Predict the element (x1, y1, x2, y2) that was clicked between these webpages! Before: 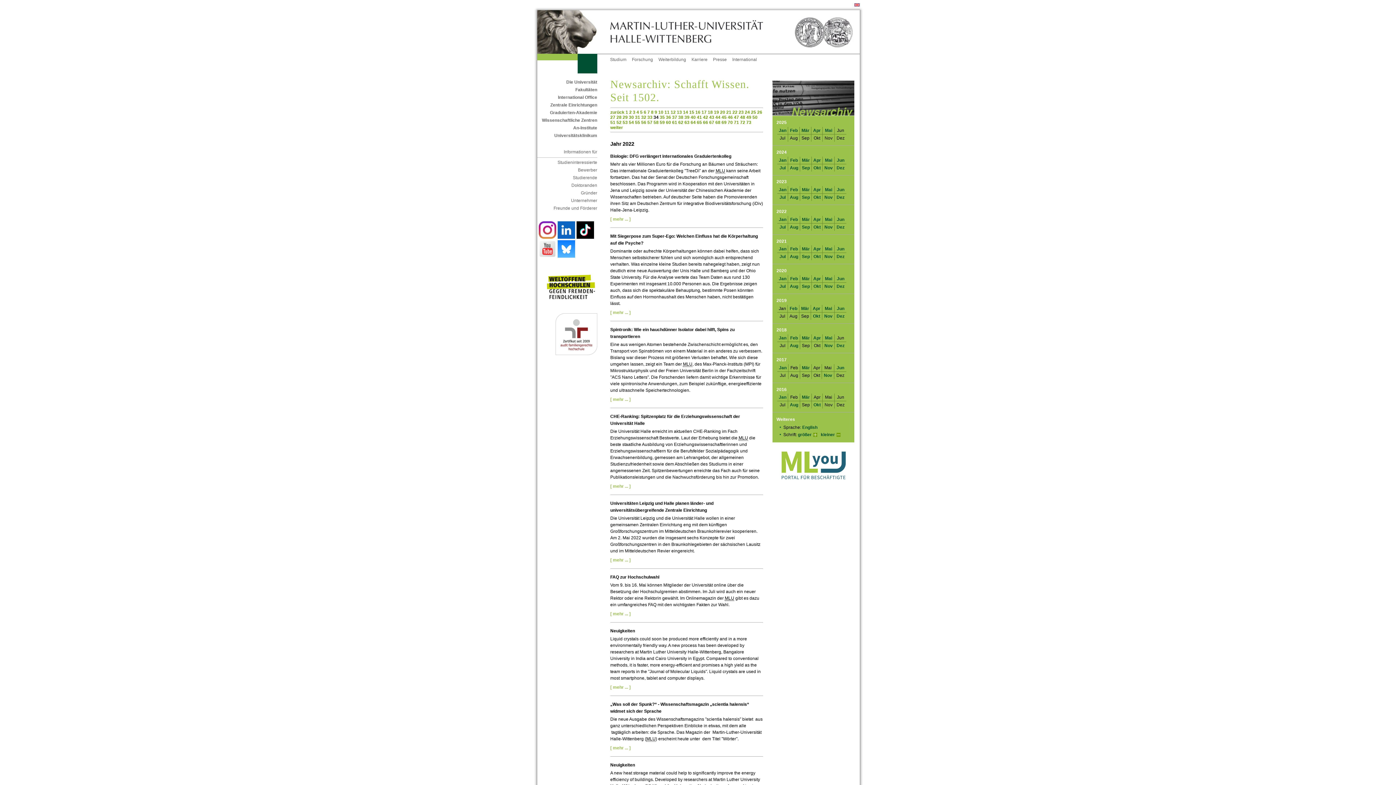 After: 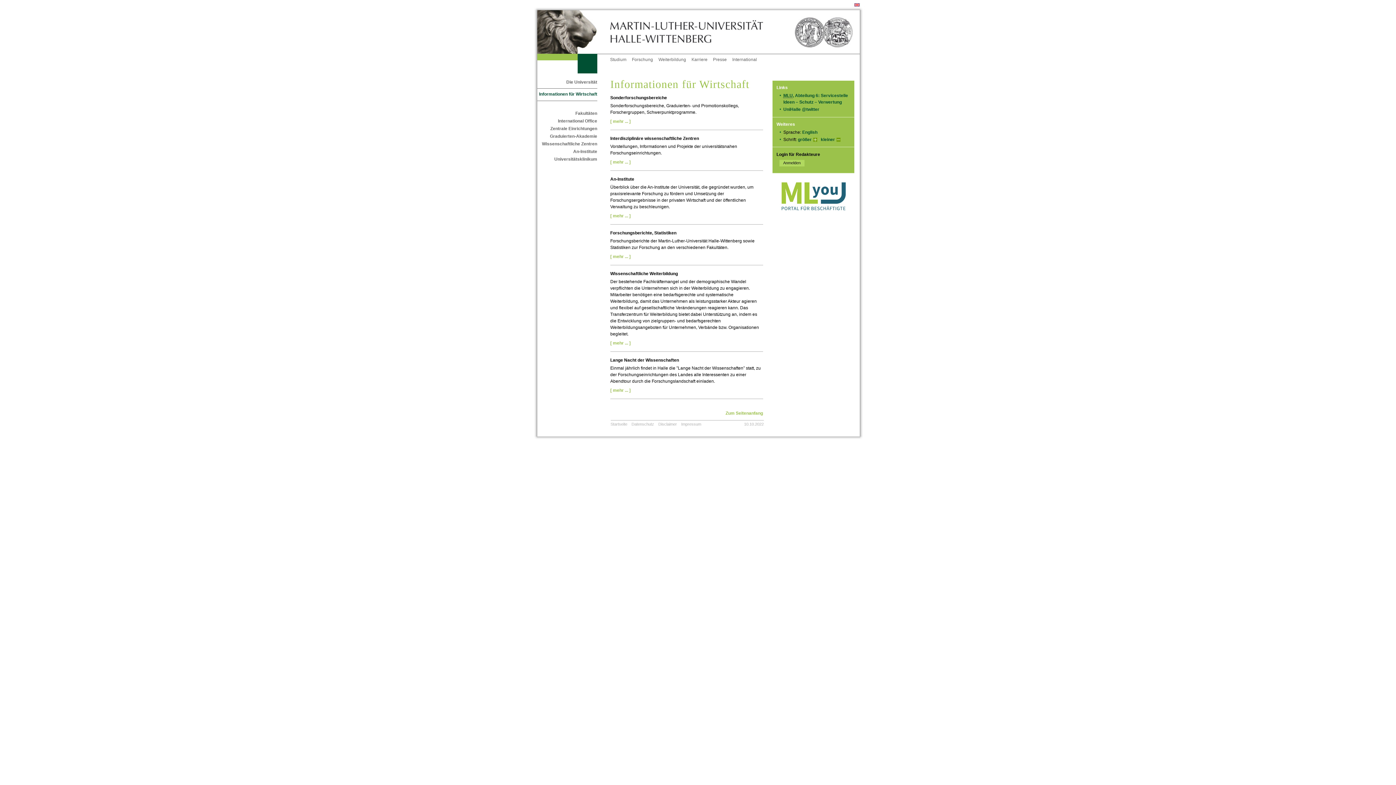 Action: bbox: (539, 198, 597, 203) label: Unternehmer